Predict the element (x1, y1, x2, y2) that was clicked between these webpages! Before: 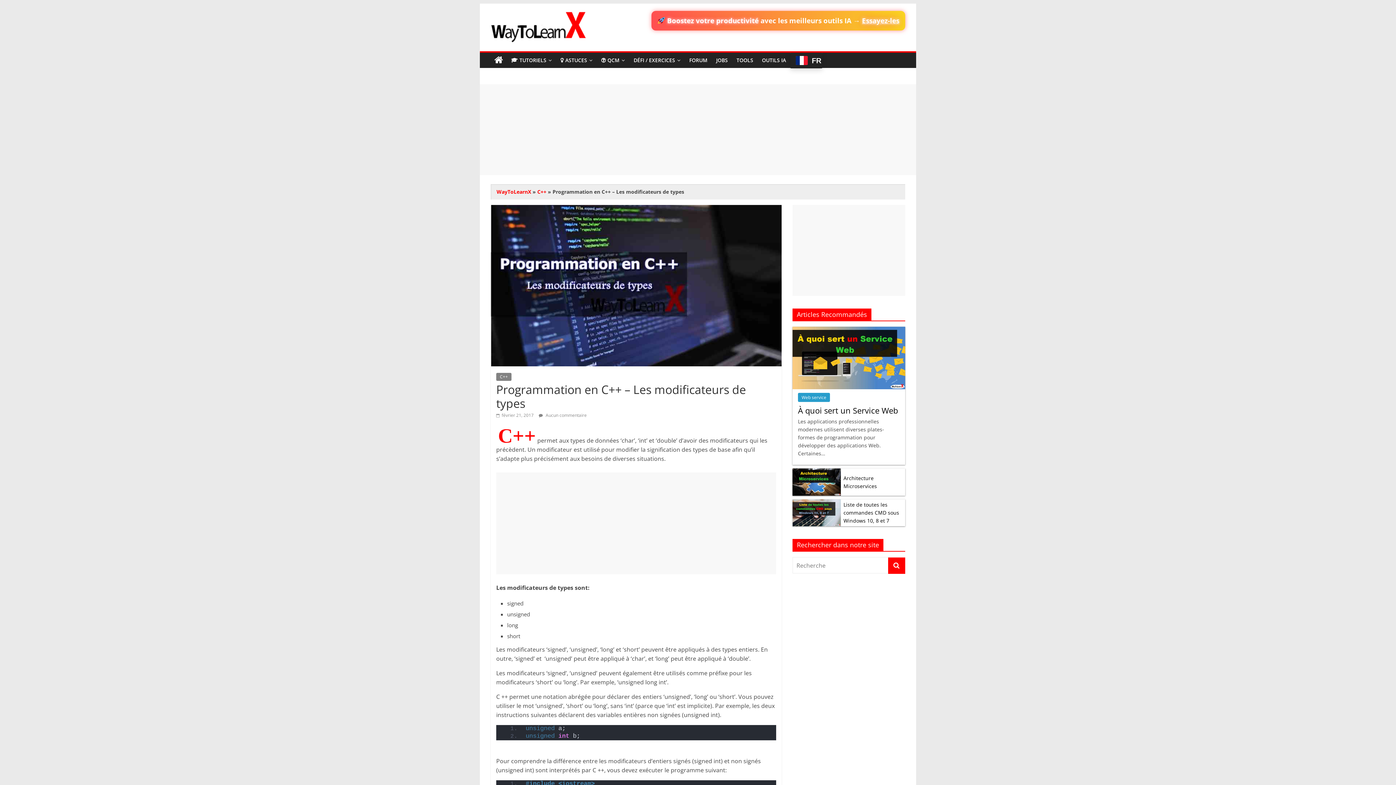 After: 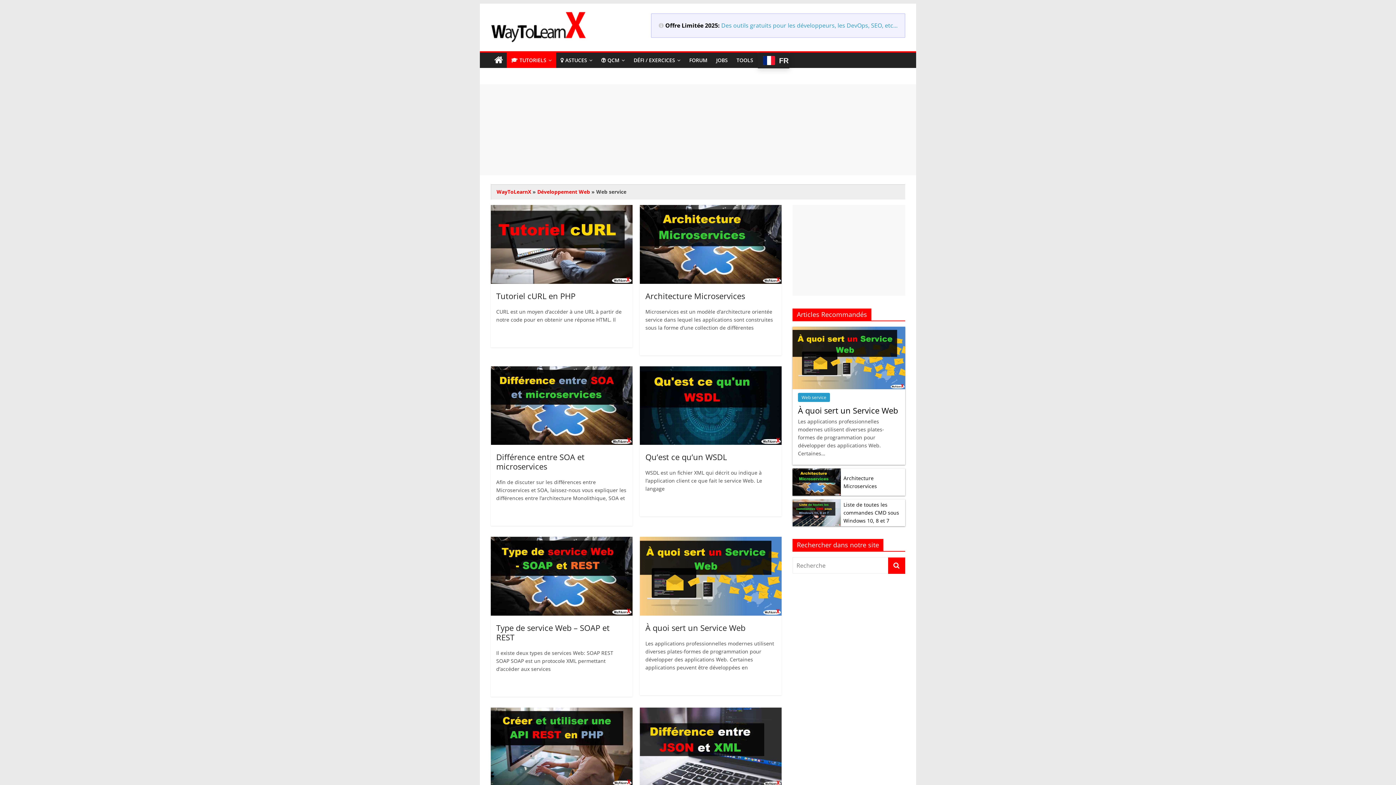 Action: label: Web service bbox: (798, 393, 830, 402)